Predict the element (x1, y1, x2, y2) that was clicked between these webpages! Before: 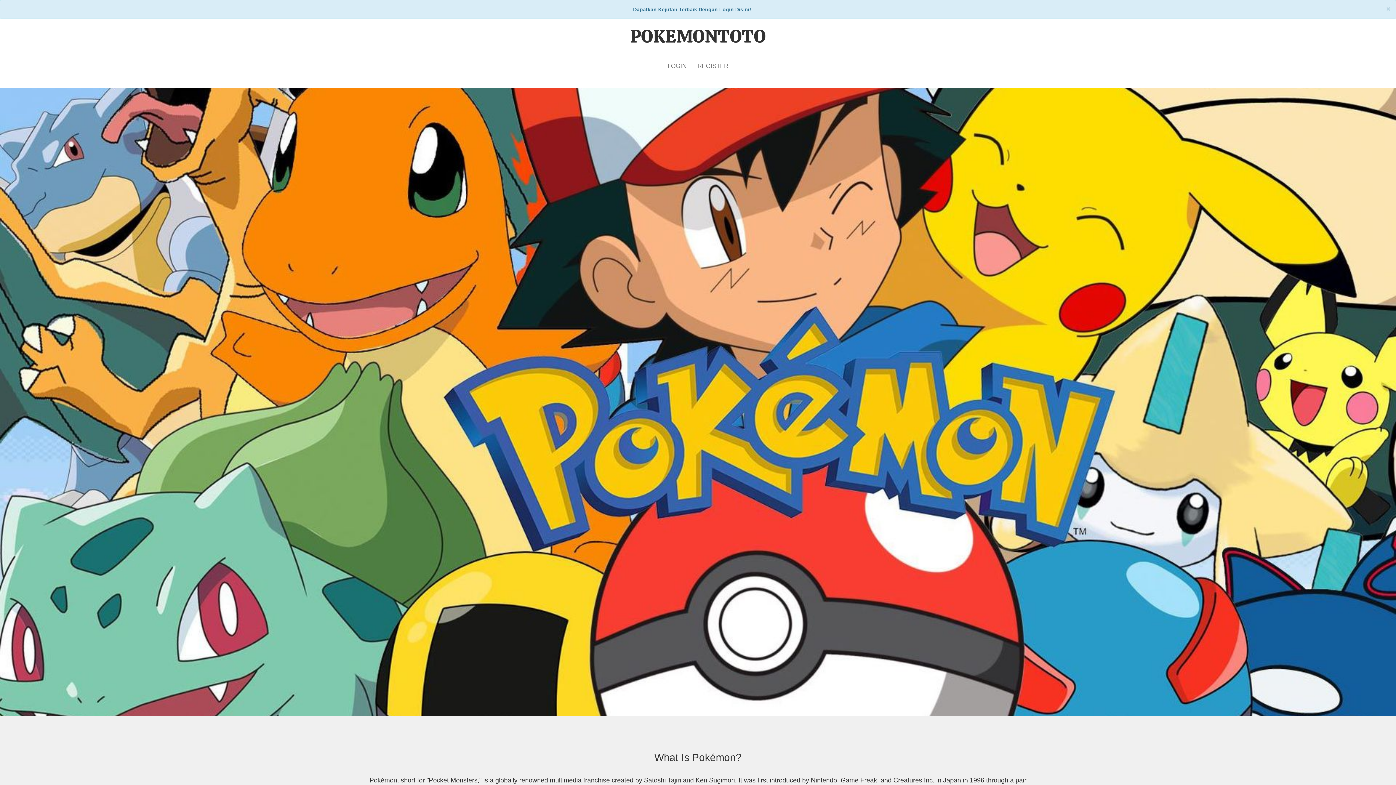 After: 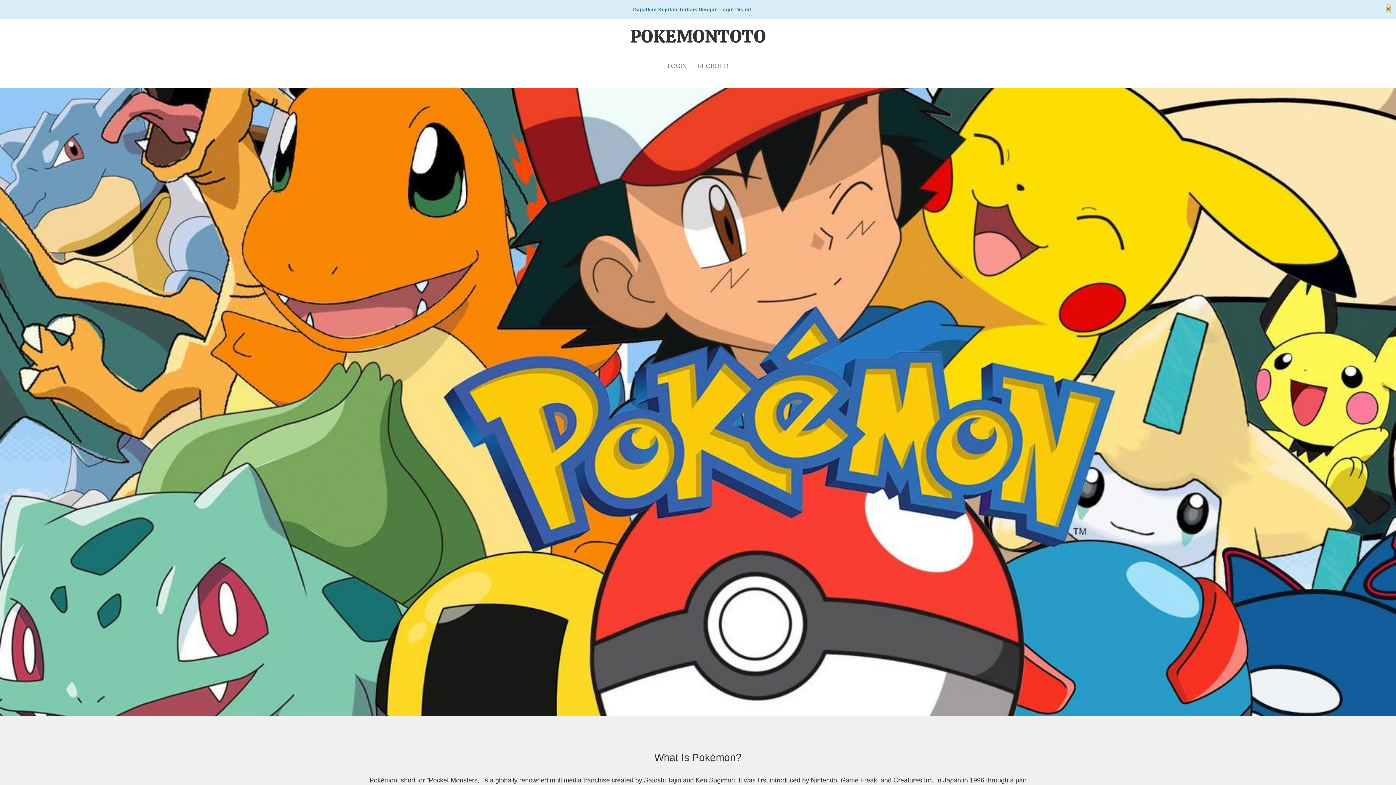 Action: label: Close bbox: (1386, 5, 1390, 12)